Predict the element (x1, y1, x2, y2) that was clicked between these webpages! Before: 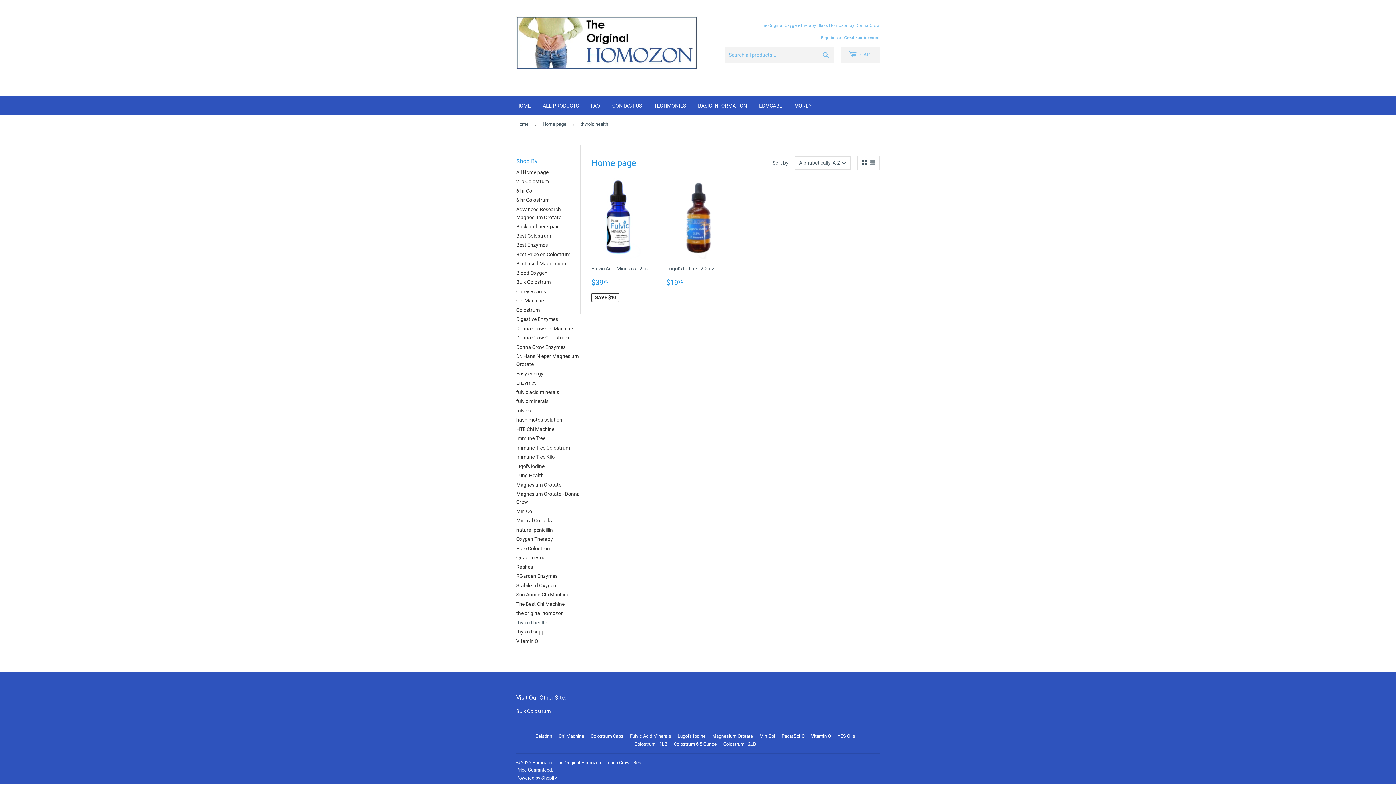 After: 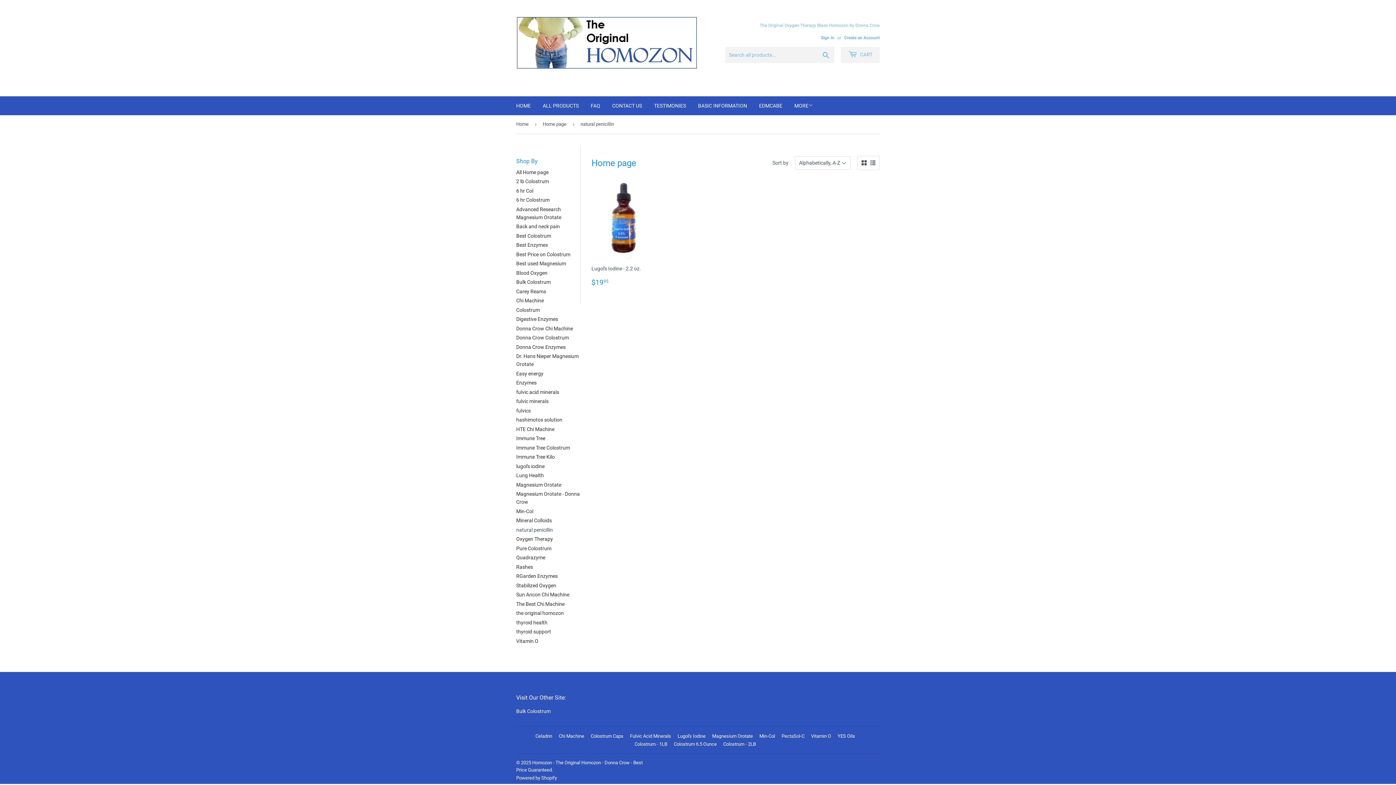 Action: label: natural penicillin bbox: (516, 527, 553, 533)